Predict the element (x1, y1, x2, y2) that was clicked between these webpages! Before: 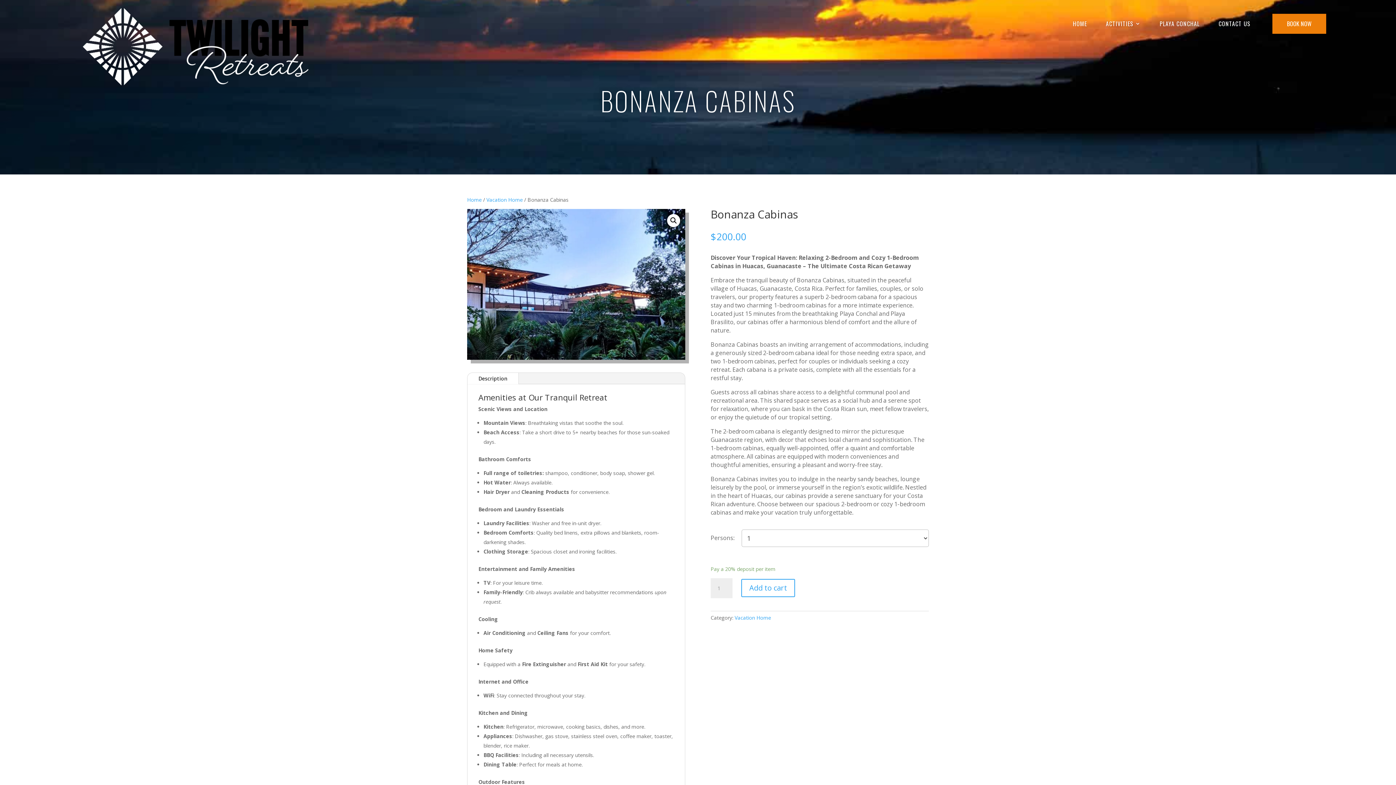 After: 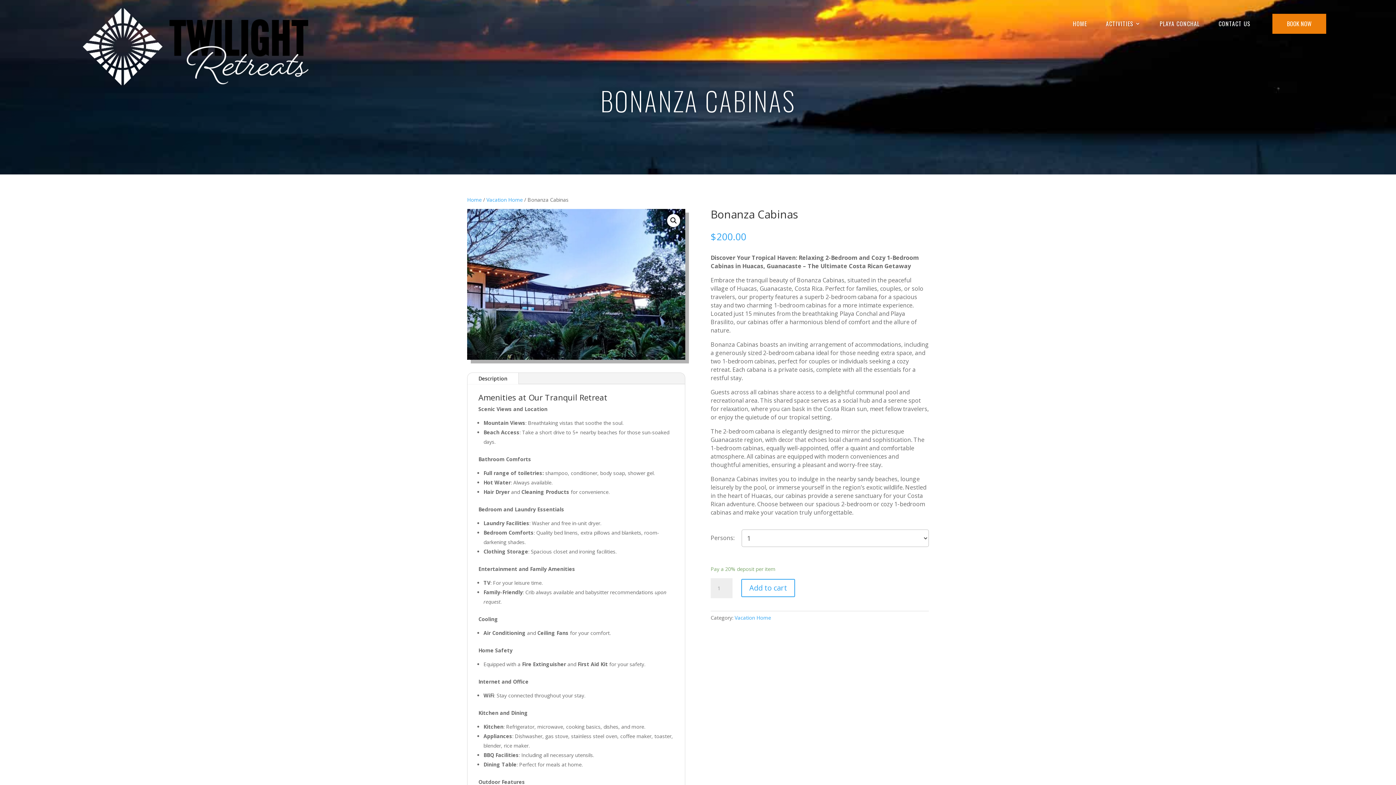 Action: bbox: (1272, 13, 1326, 33) label: BOOK NOW